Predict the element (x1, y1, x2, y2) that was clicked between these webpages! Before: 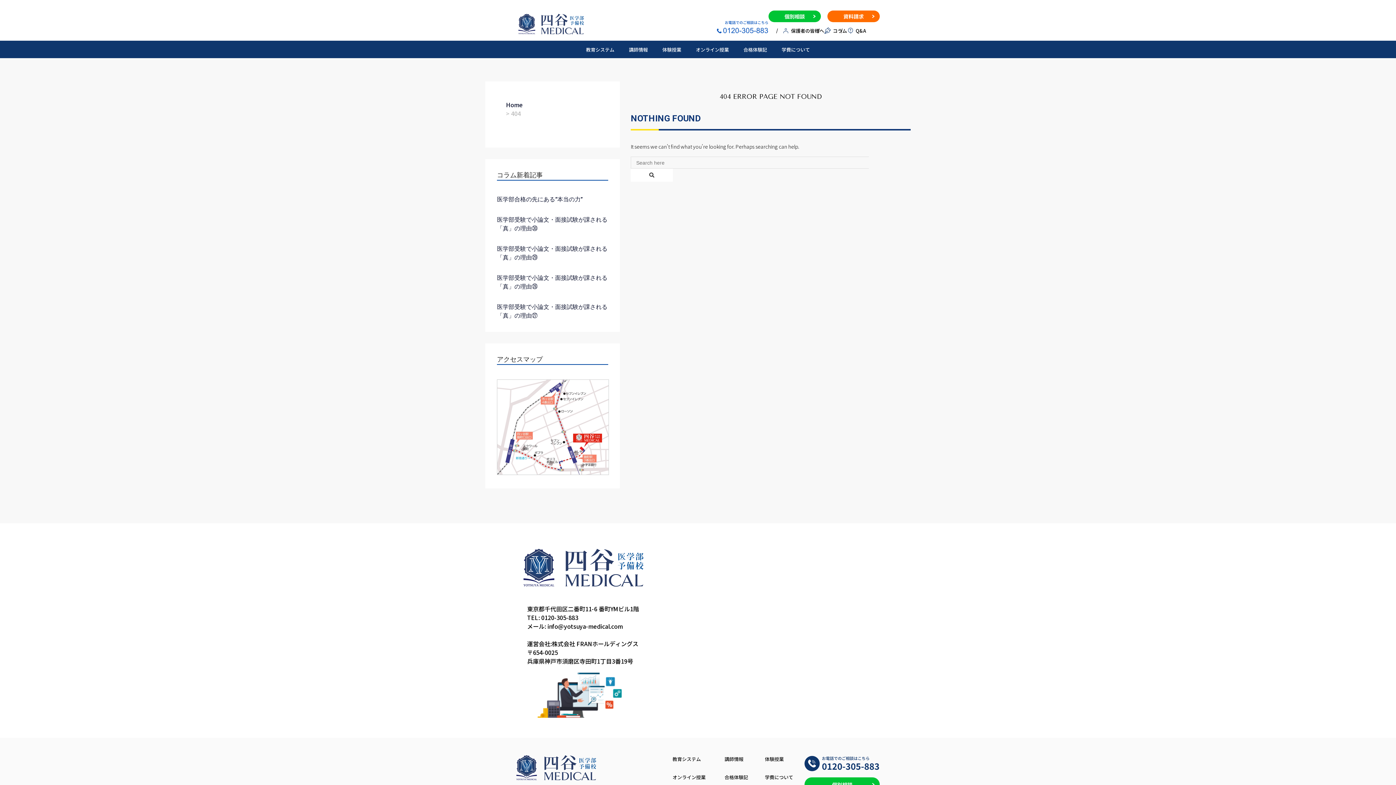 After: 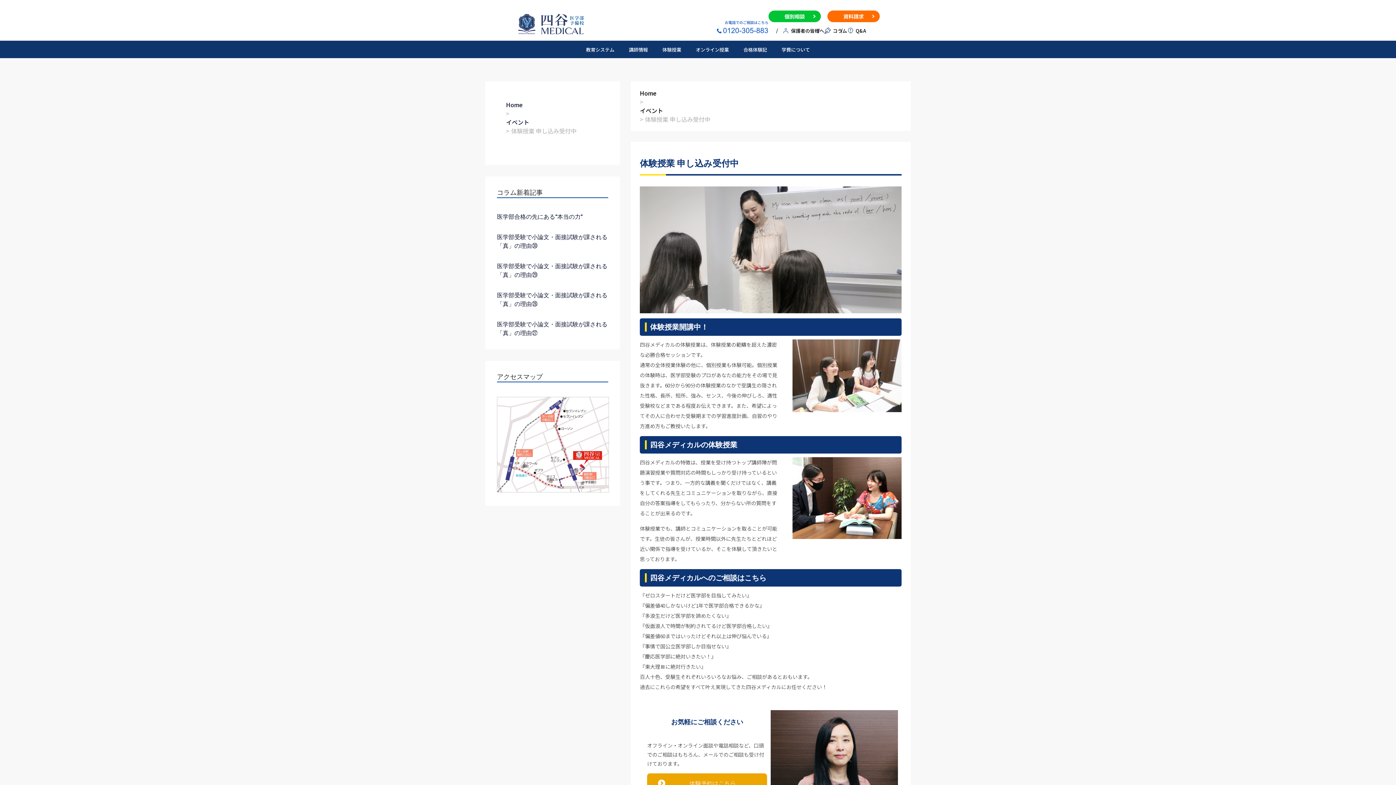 Action: bbox: (655, 40, 688, 58) label: 体験授業